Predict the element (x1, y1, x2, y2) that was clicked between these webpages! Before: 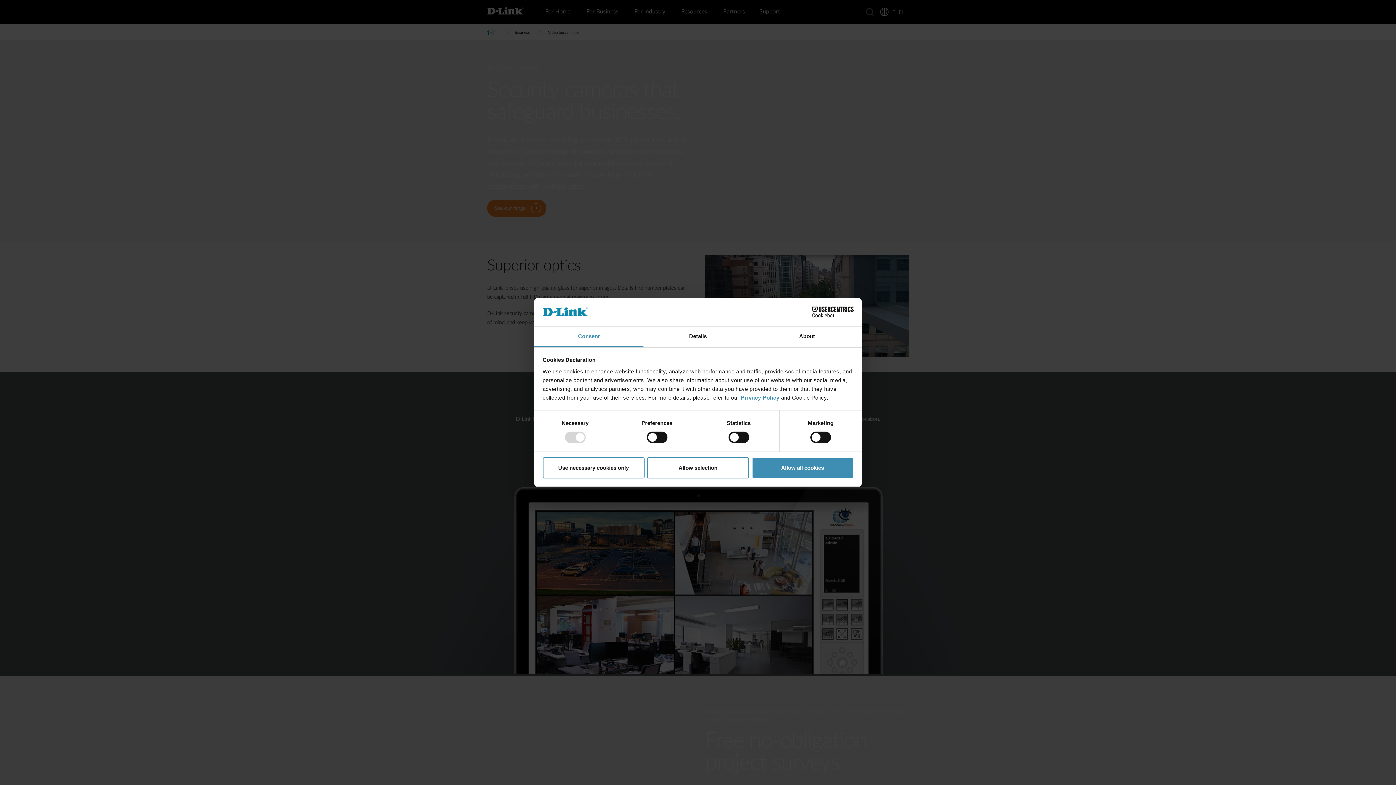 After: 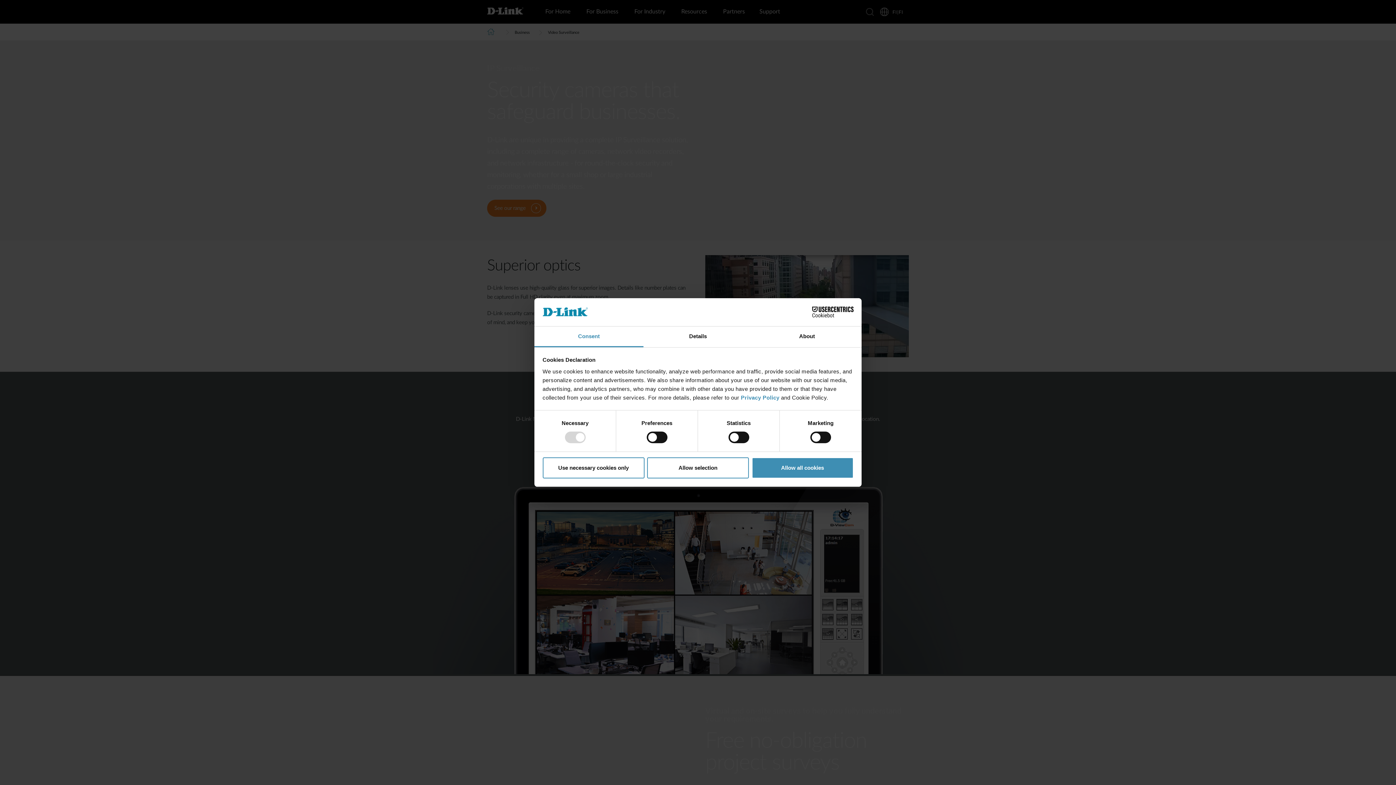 Action: bbox: (790, 306, 853, 317) label: Cookiebot - opens in a new window